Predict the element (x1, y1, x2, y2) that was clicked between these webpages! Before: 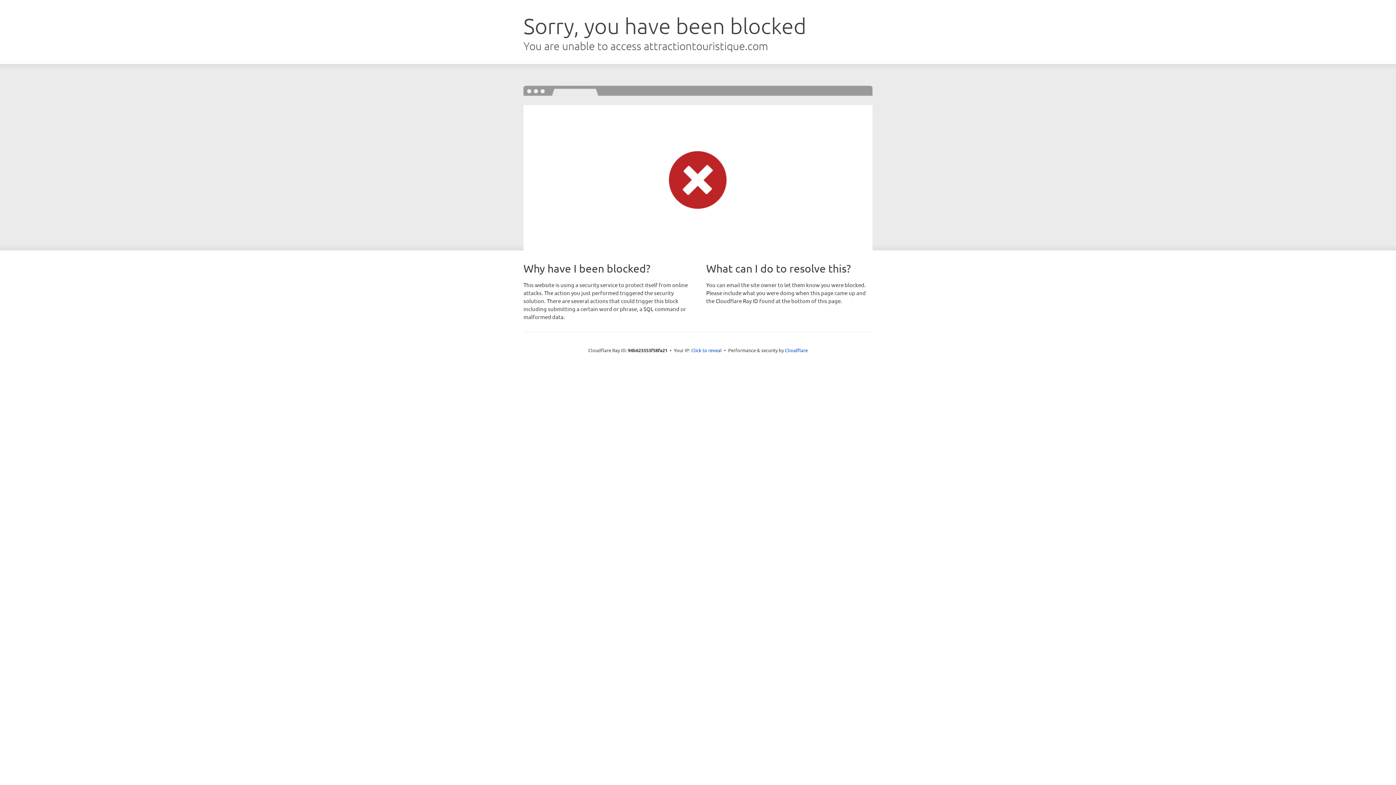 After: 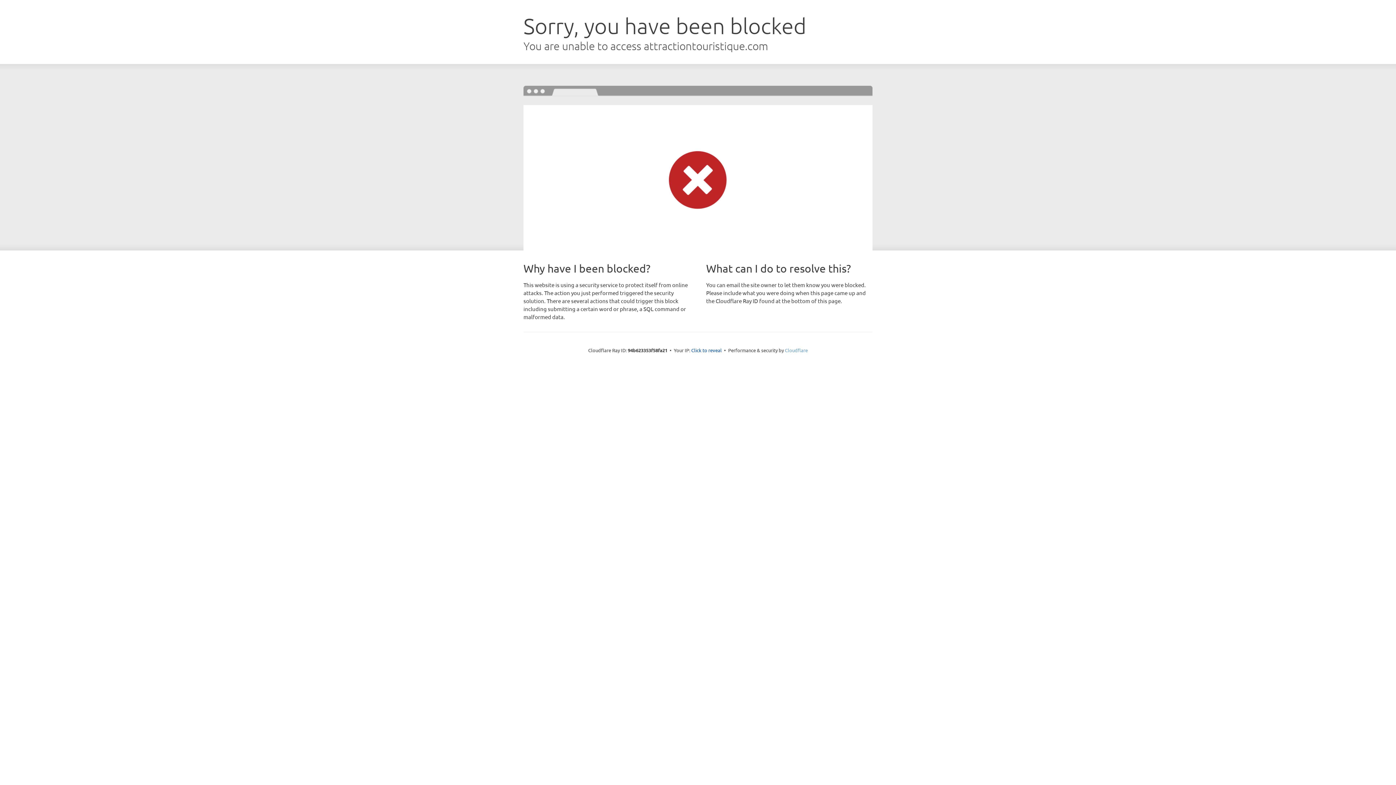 Action: label: Cloudflare bbox: (785, 347, 808, 353)